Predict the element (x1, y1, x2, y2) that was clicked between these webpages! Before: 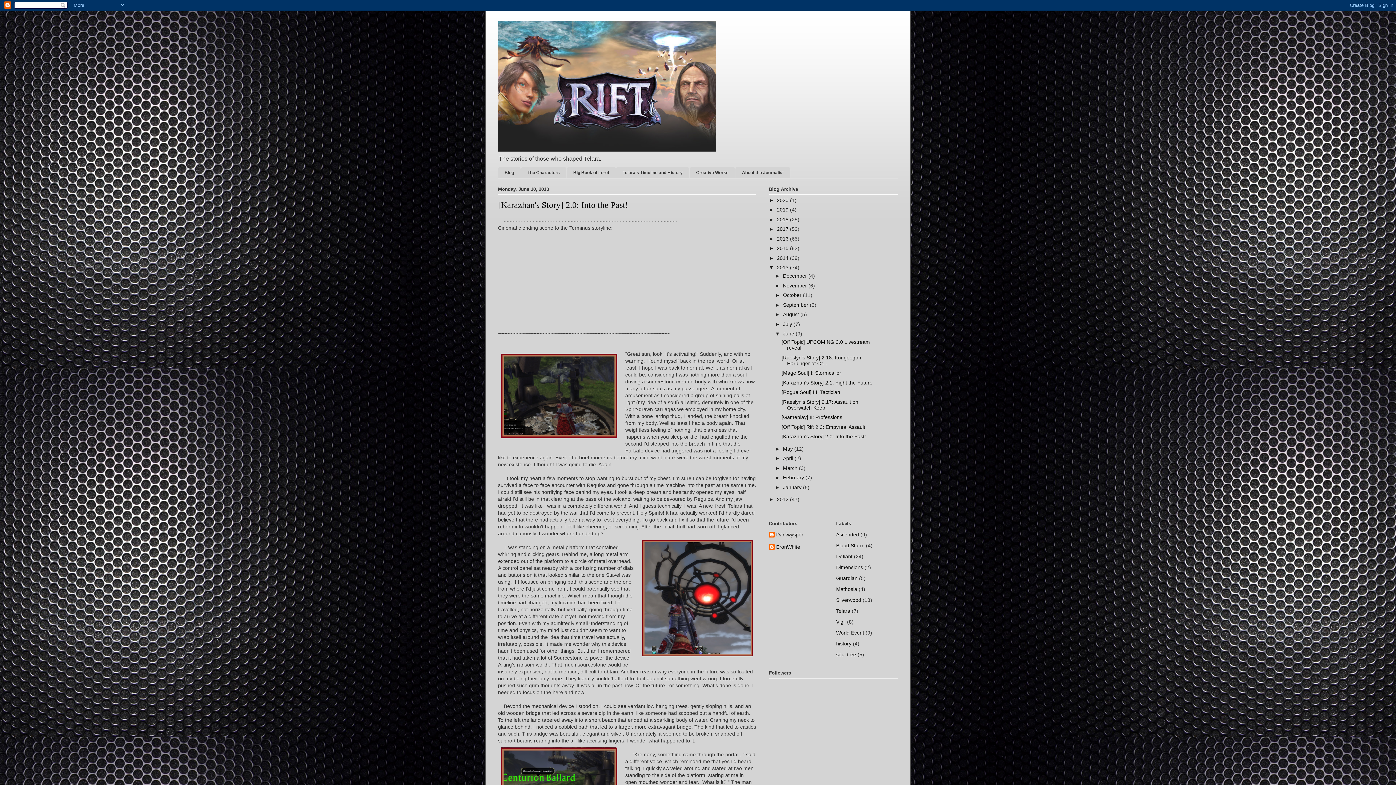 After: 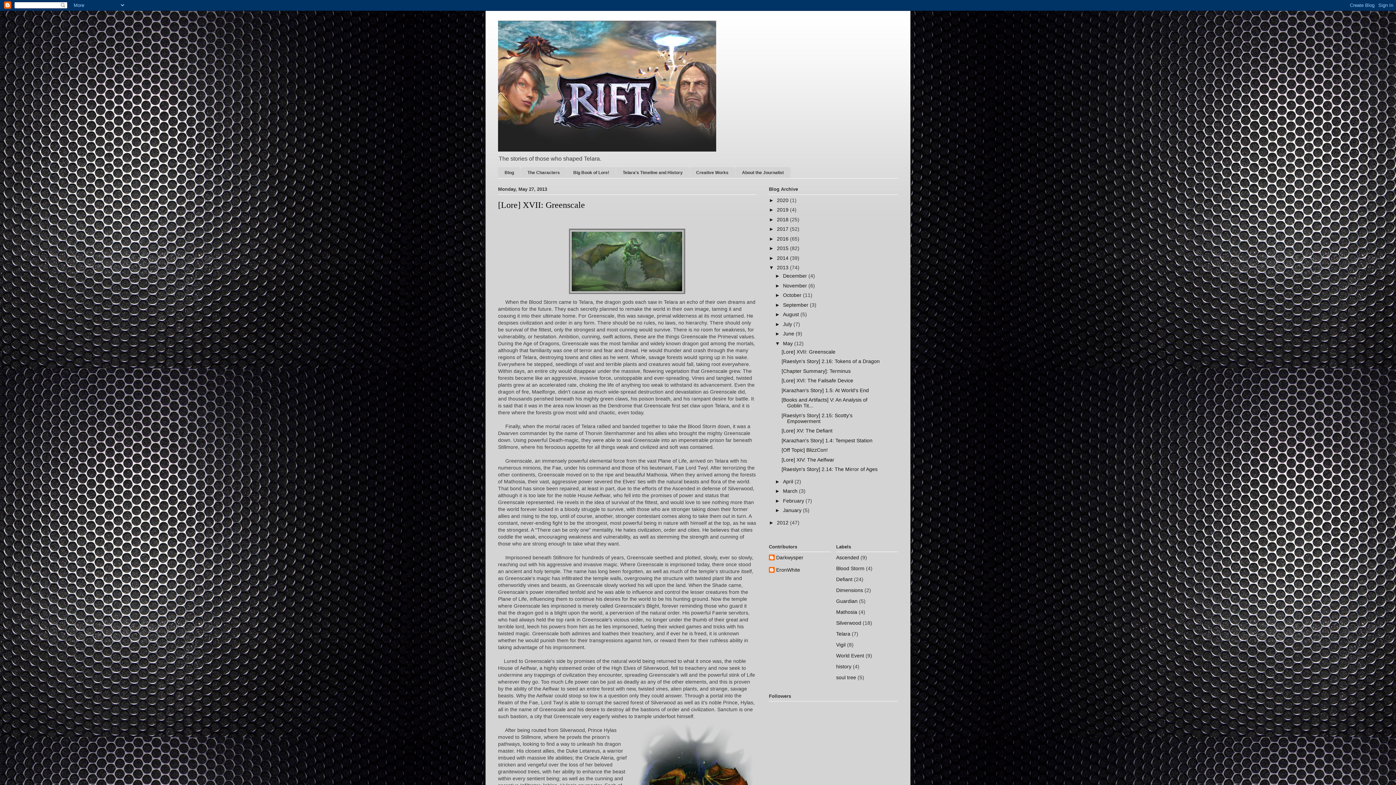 Action: bbox: (783, 446, 794, 451) label: May 